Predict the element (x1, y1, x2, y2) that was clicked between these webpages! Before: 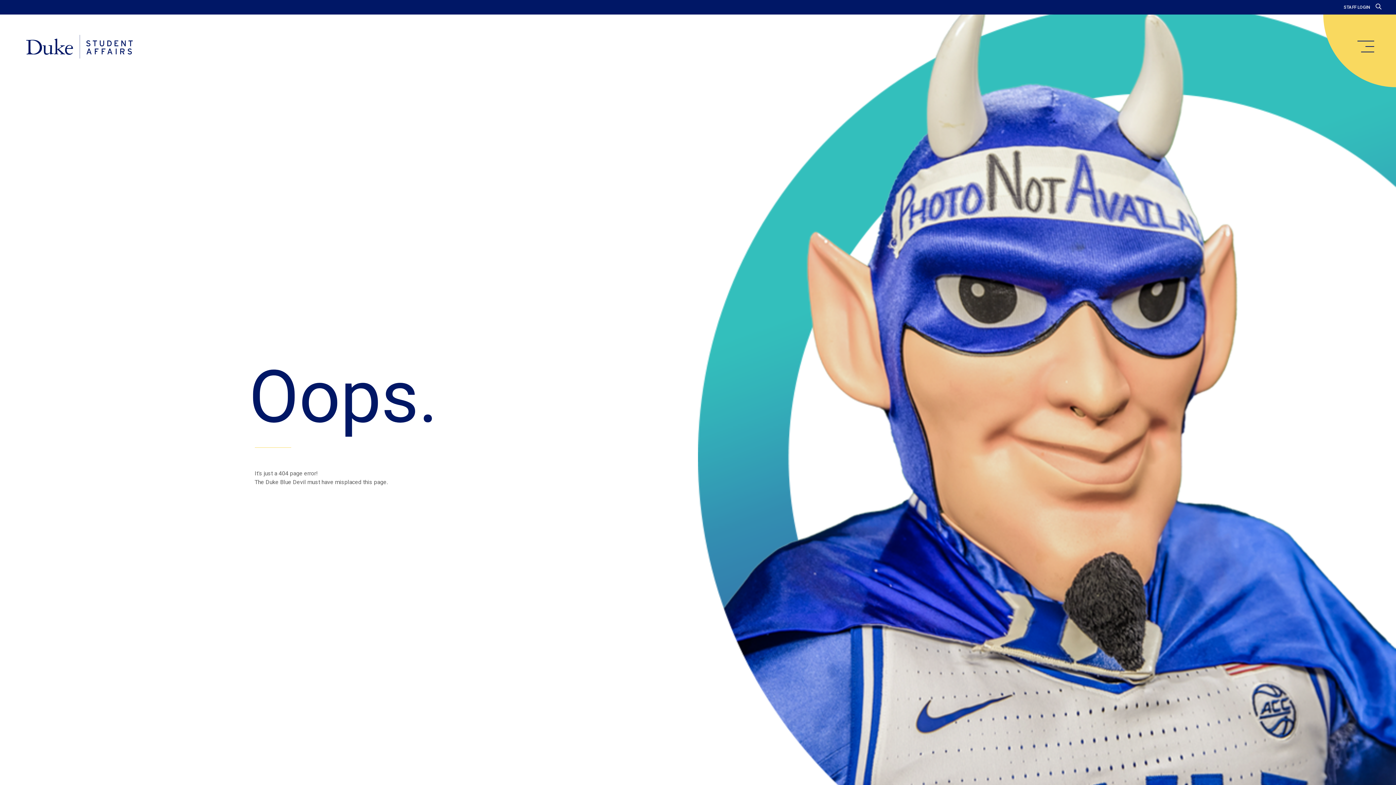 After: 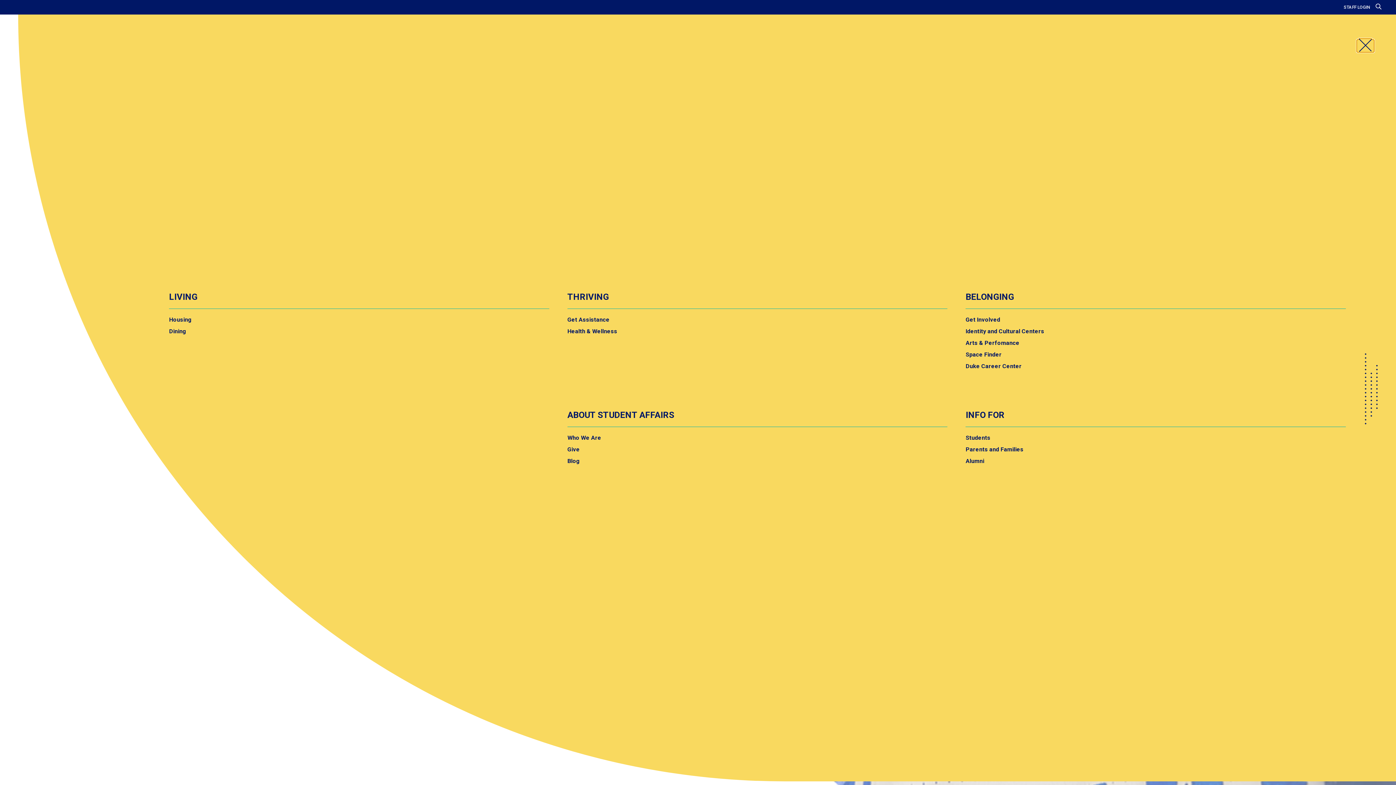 Action: bbox: (1357, 40, 1374, 52) label: main menu